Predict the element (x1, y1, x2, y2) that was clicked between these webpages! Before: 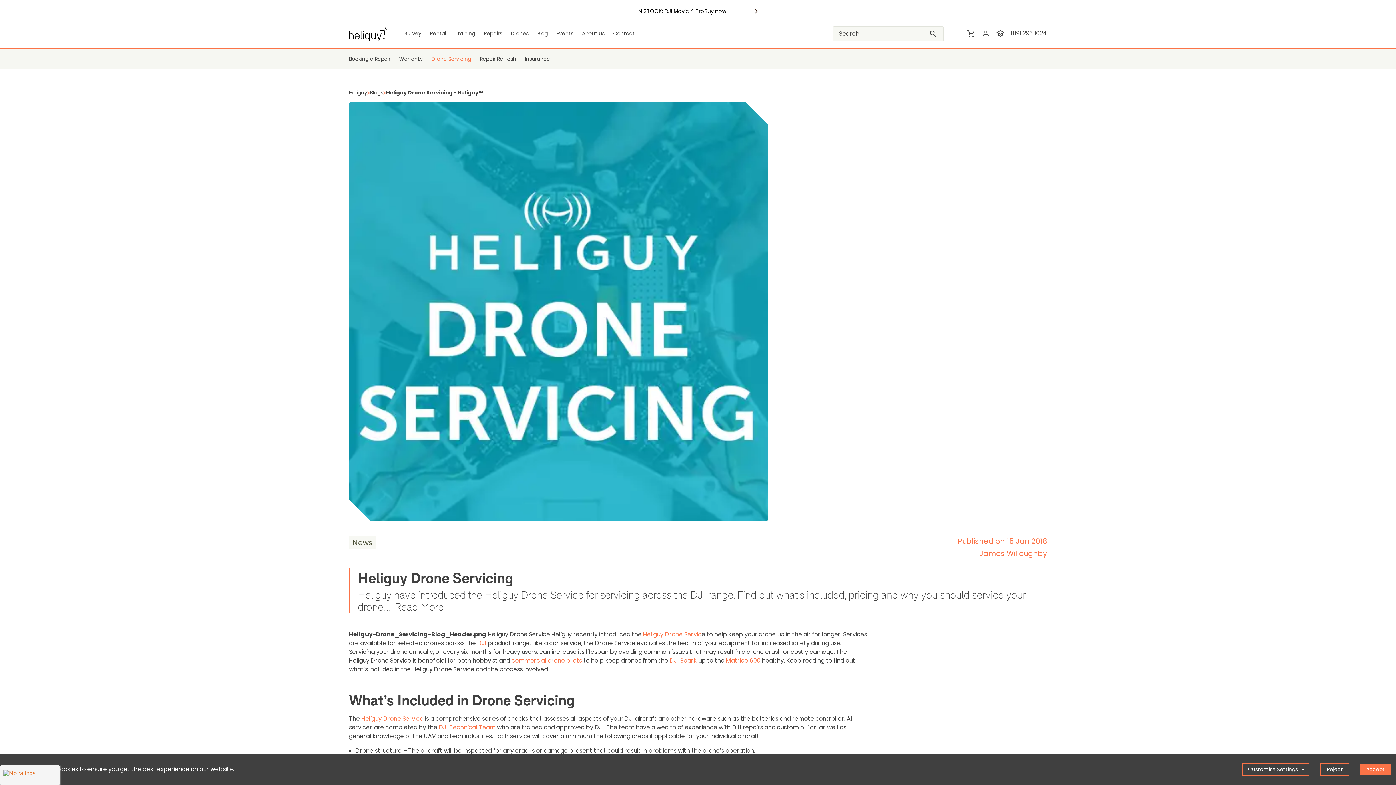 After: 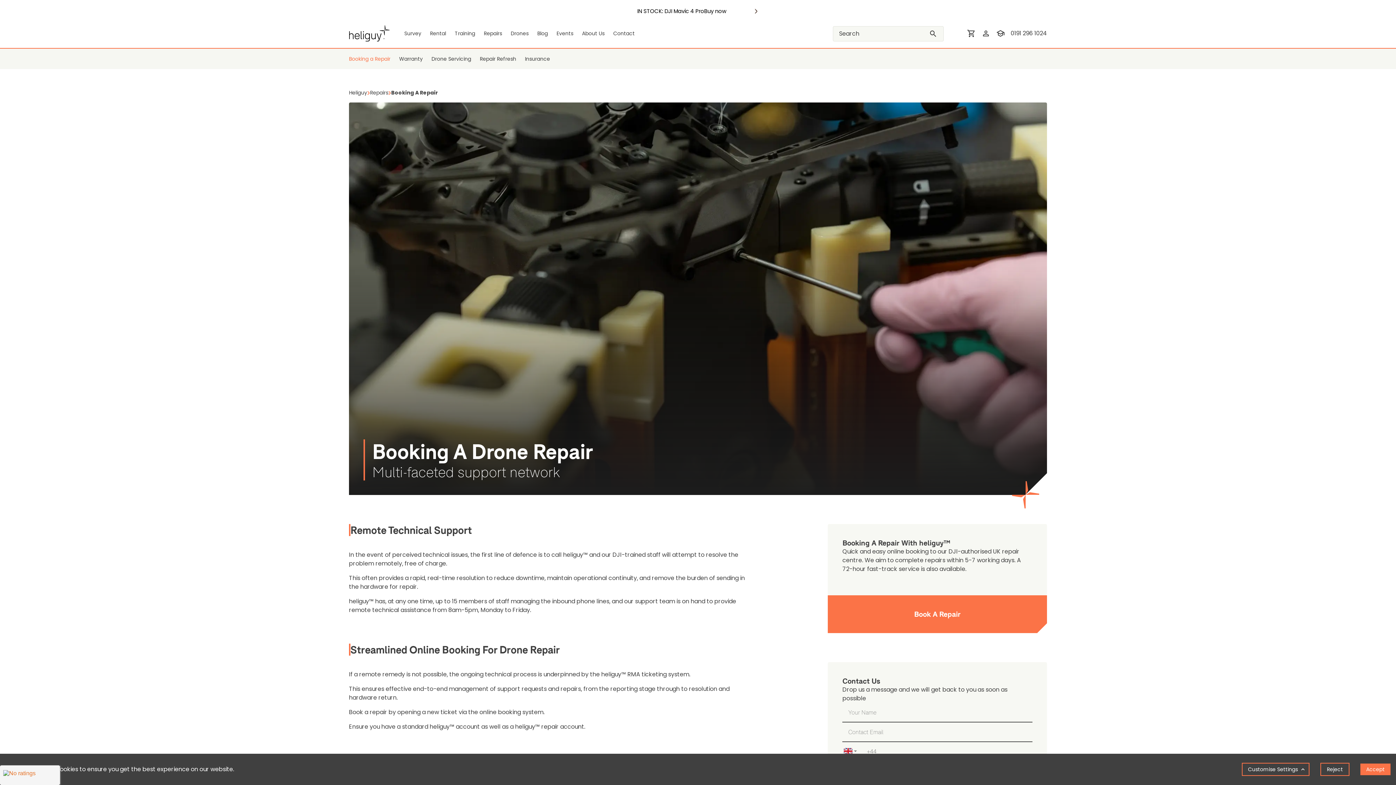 Action: bbox: (349, 55, 390, 62) label: Booking a Repair